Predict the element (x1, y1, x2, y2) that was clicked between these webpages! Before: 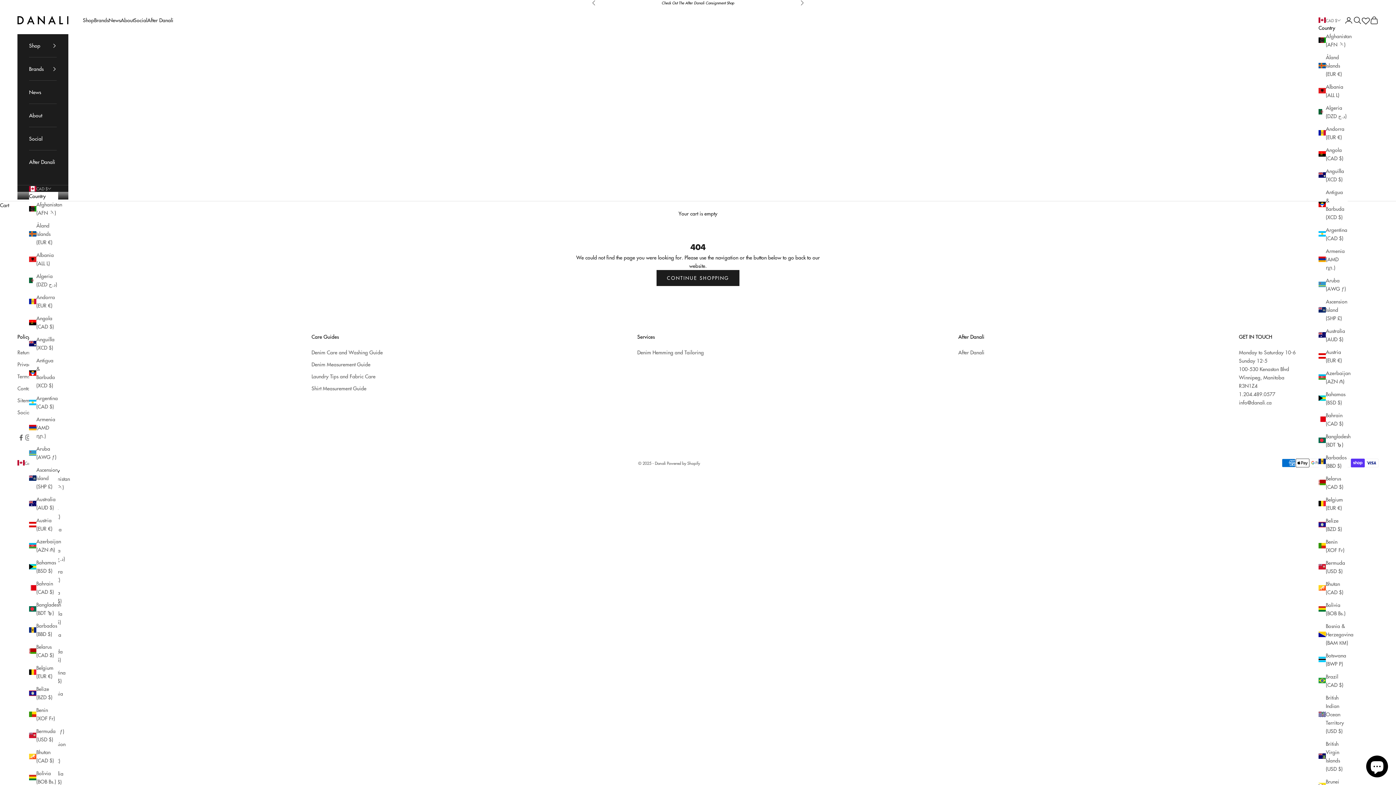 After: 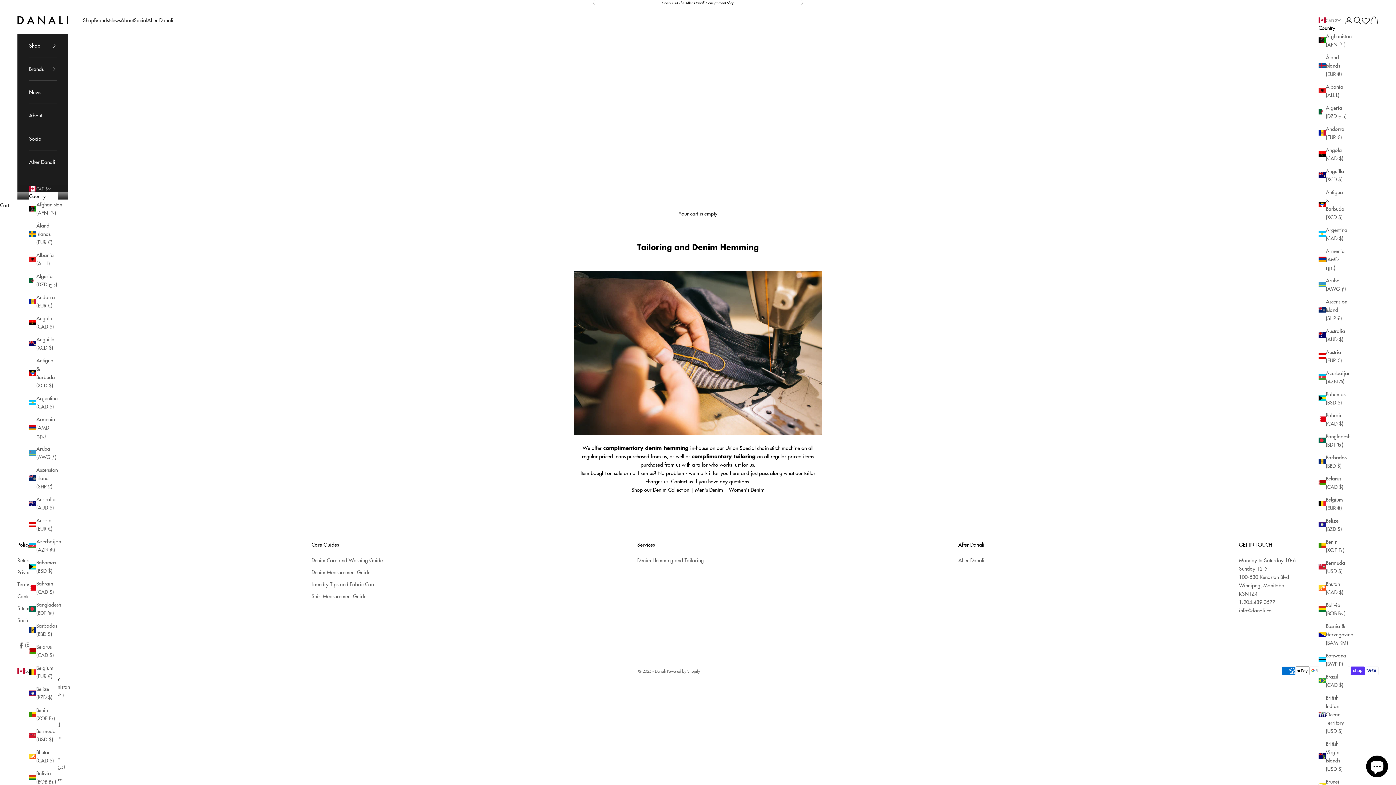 Action: bbox: (637, 348, 704, 355) label: Denim Hemming and Tailoring